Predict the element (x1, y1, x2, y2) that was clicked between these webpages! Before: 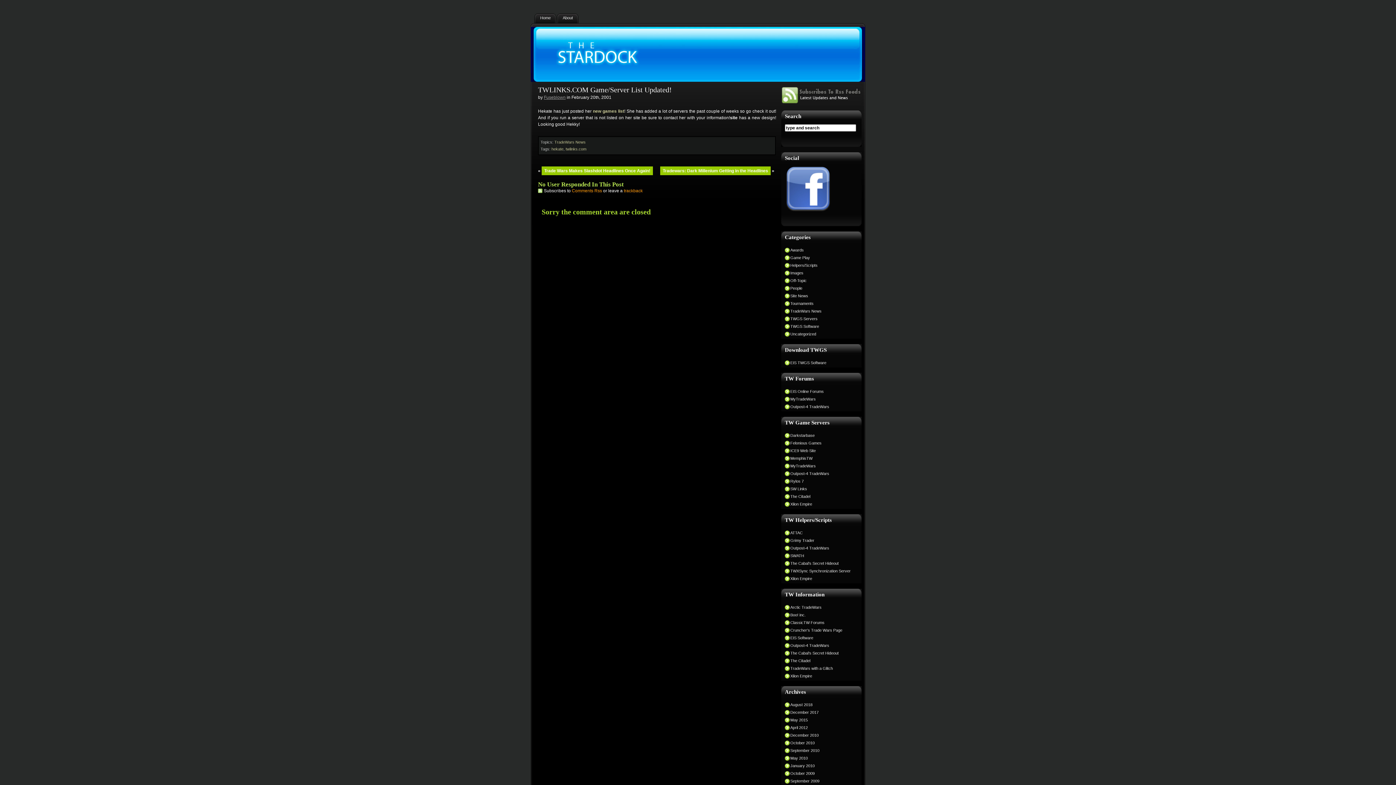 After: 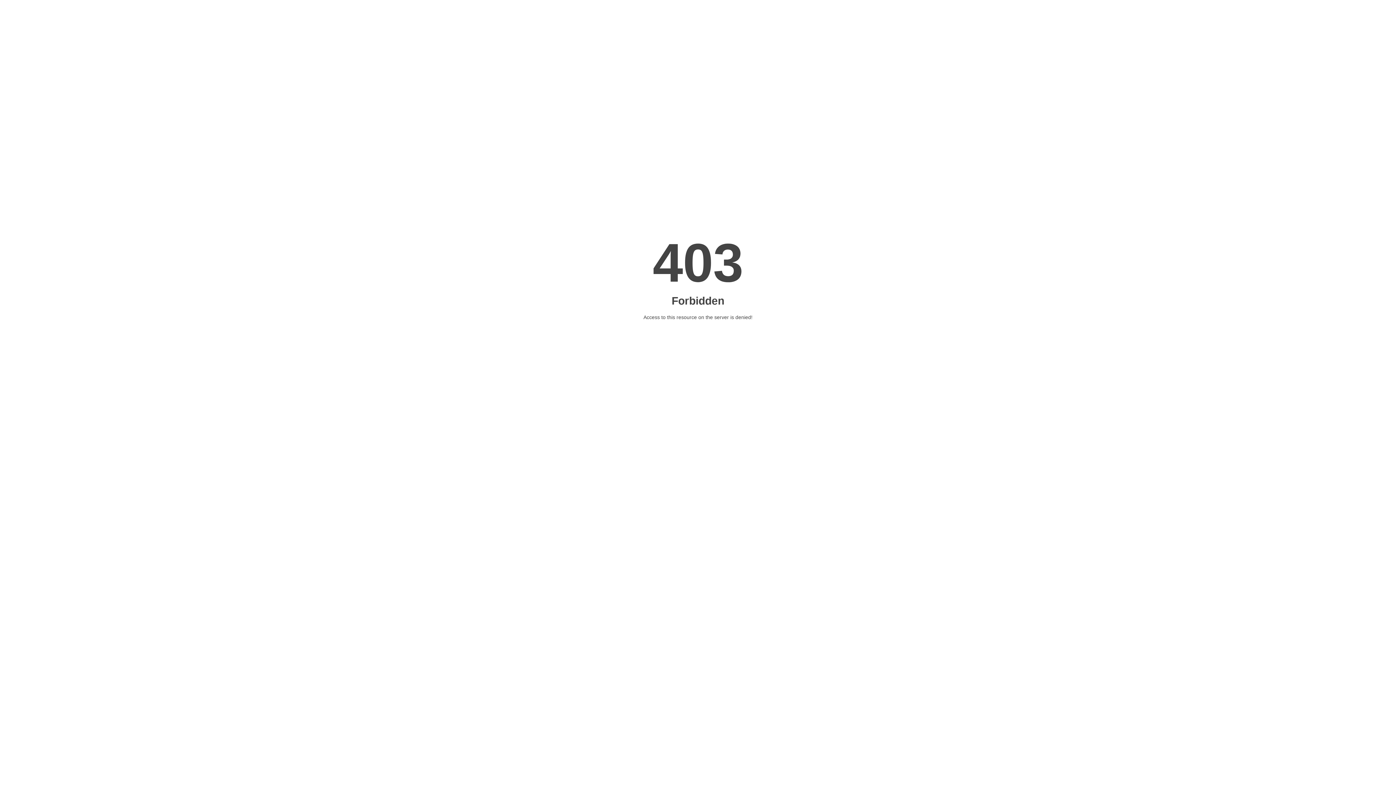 Action: bbox: (785, 620, 854, 625) label: ClassicTW Forums